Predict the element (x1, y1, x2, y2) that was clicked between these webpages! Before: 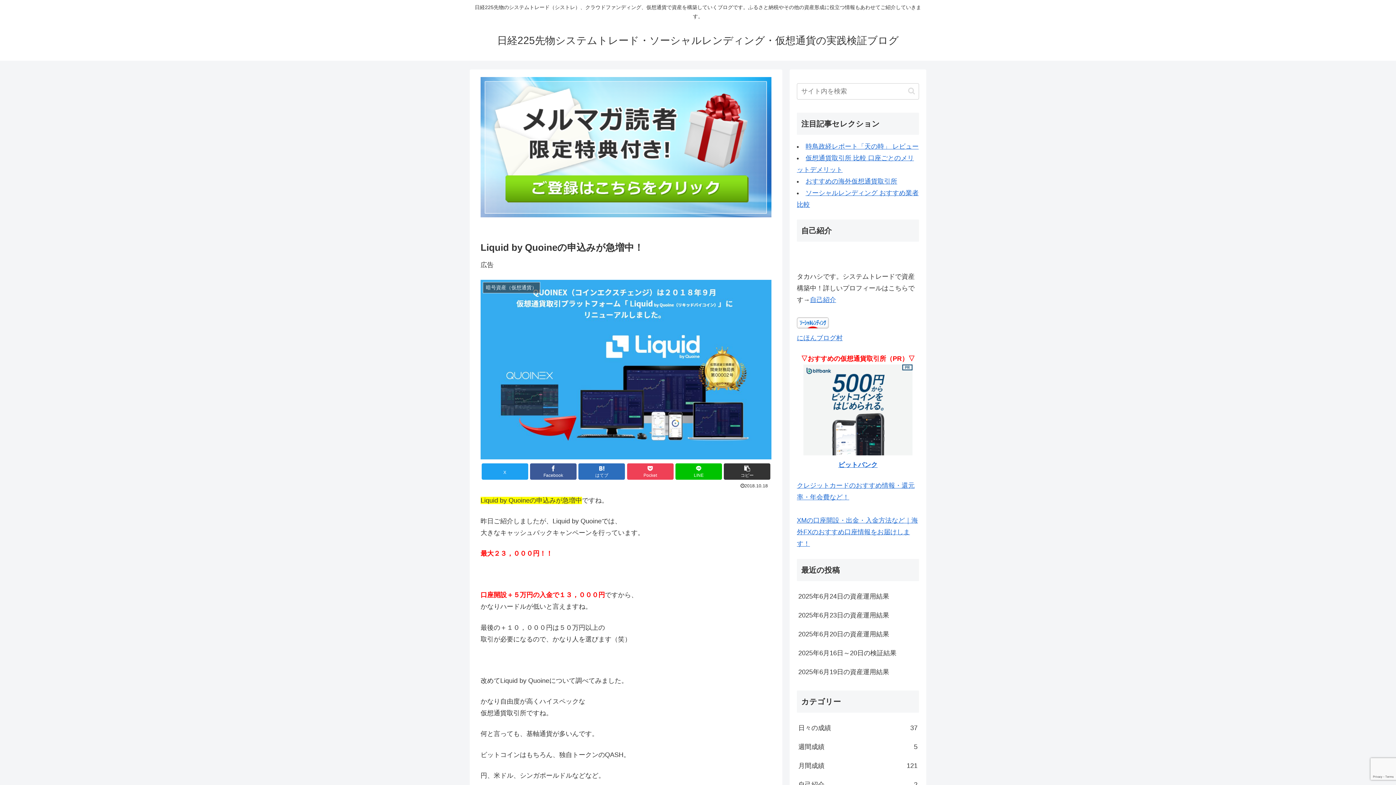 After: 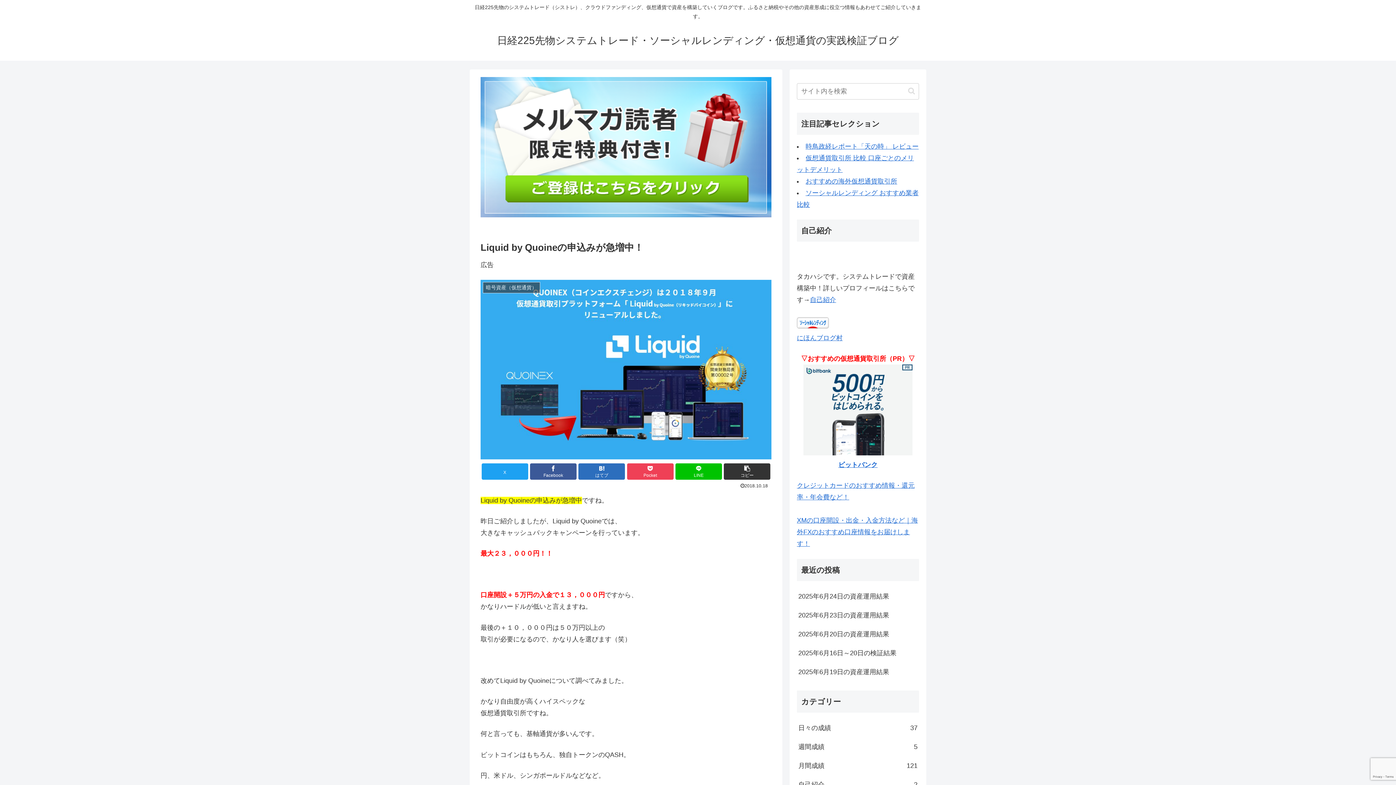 Action: bbox: (803, 449, 912, 457)